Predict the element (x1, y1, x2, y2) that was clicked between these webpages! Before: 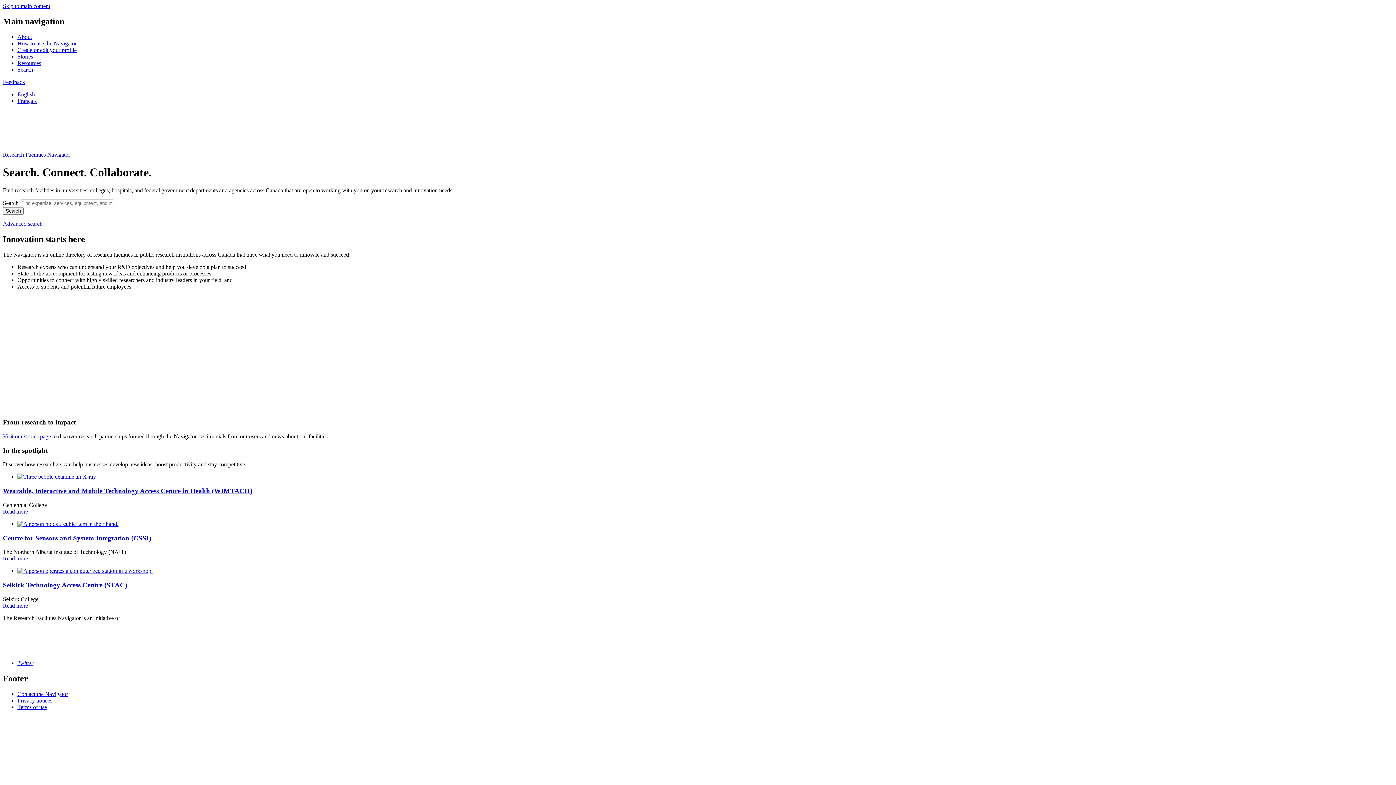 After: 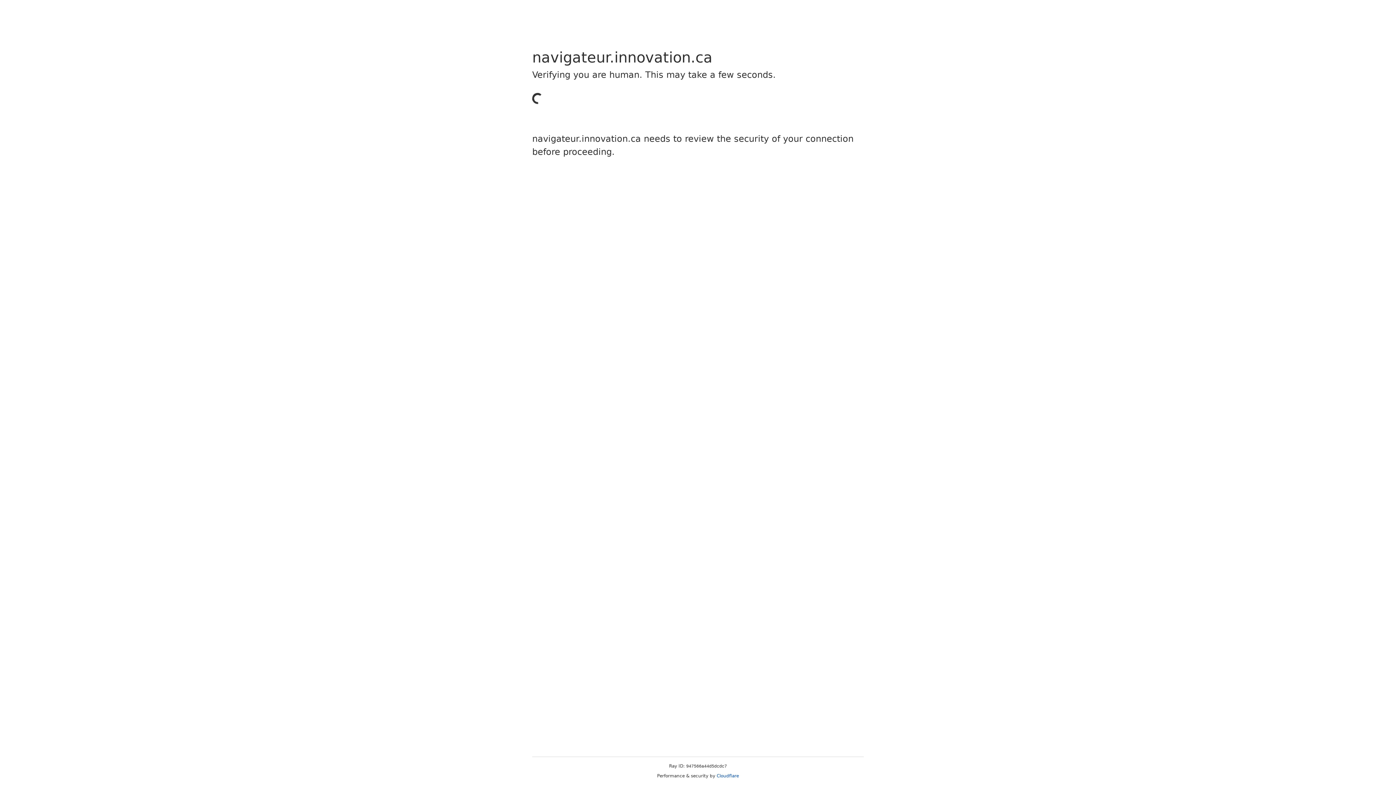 Action: bbox: (2, 207, 23, 214) label: Search